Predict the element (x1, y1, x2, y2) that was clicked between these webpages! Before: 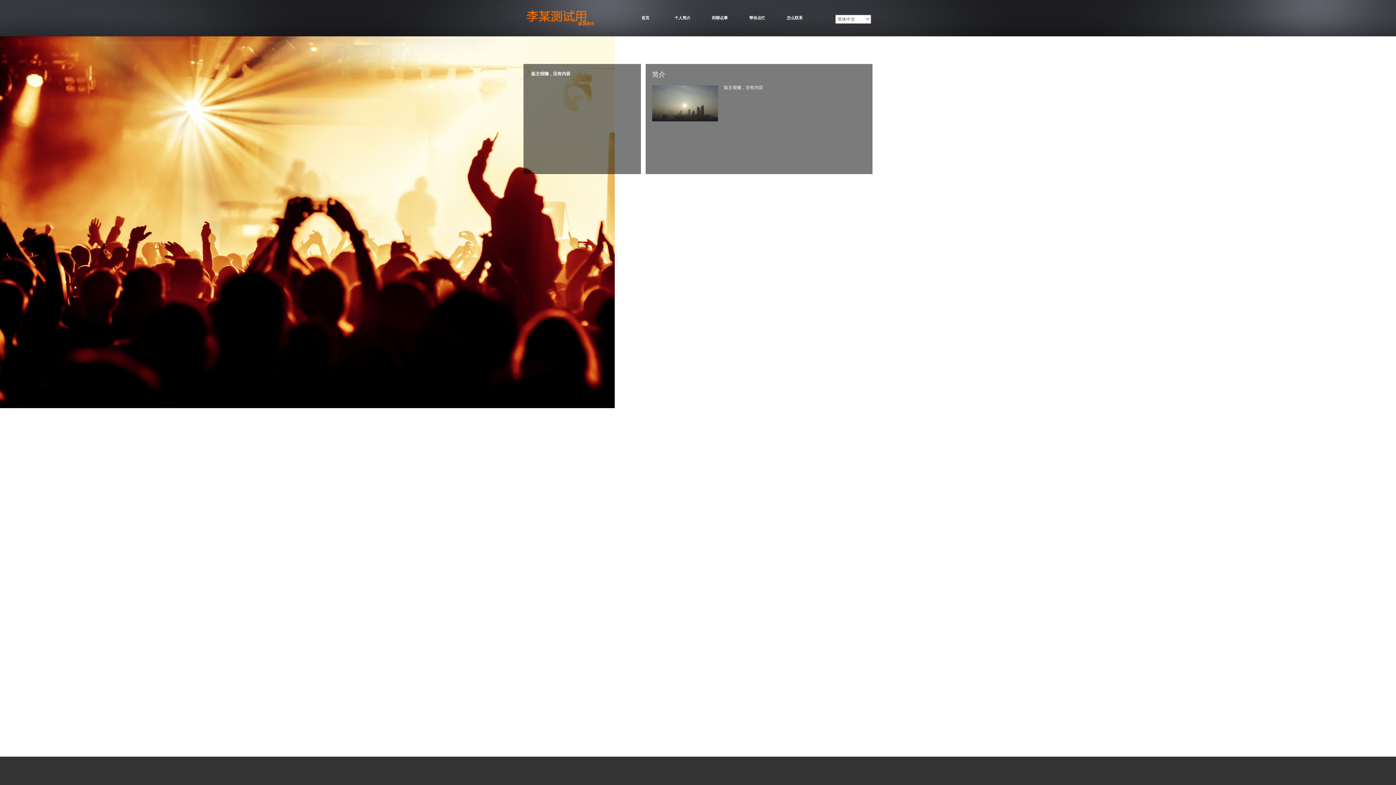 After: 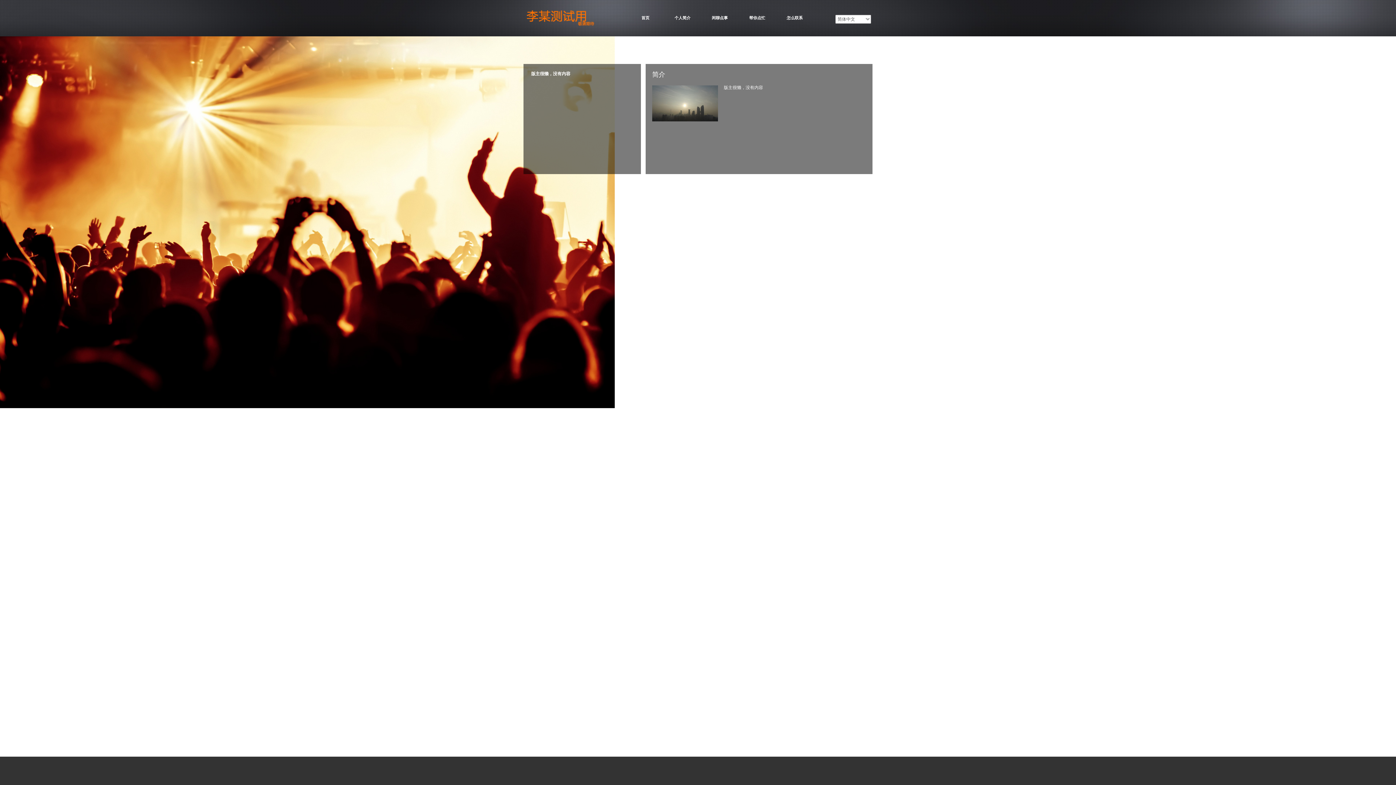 Action: label: 首页 bbox: (626, 10, 663, 24)